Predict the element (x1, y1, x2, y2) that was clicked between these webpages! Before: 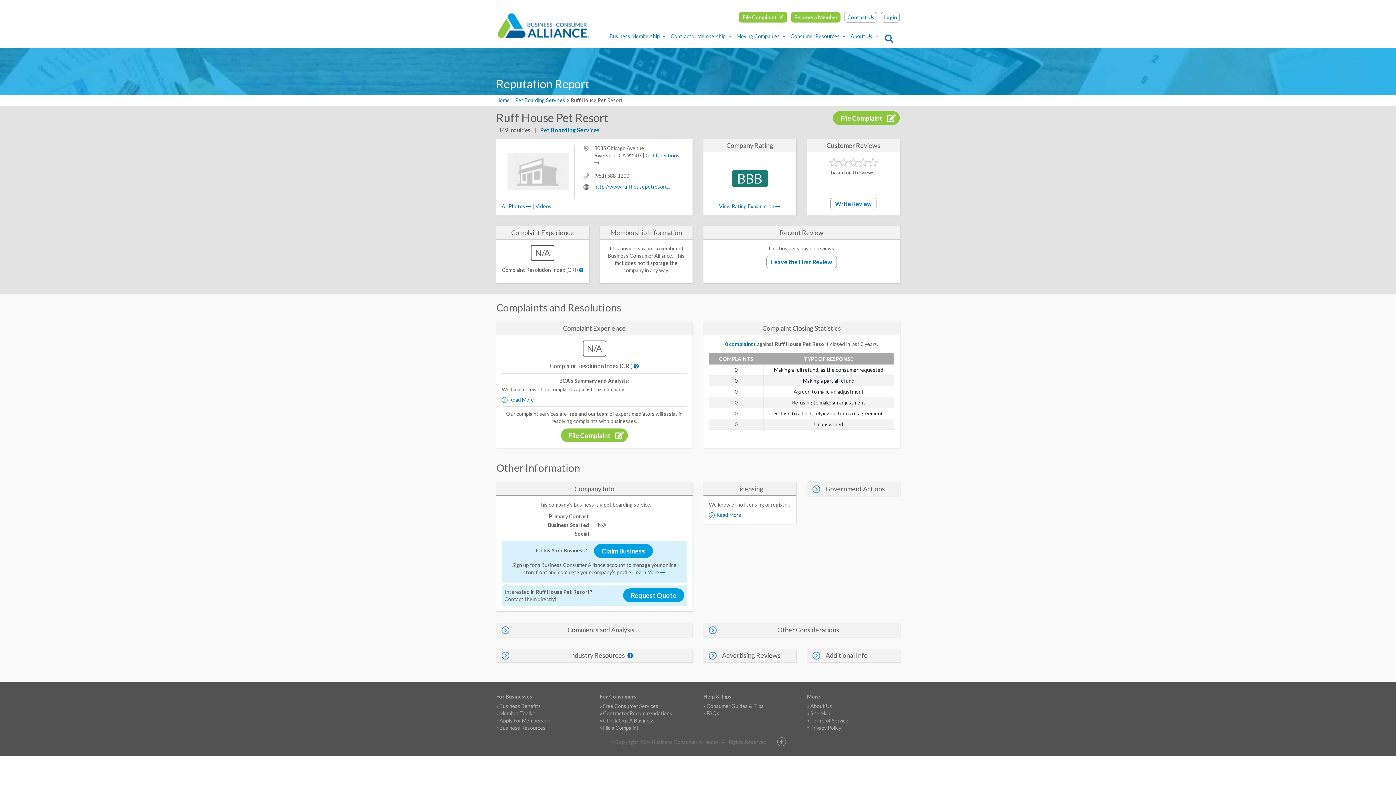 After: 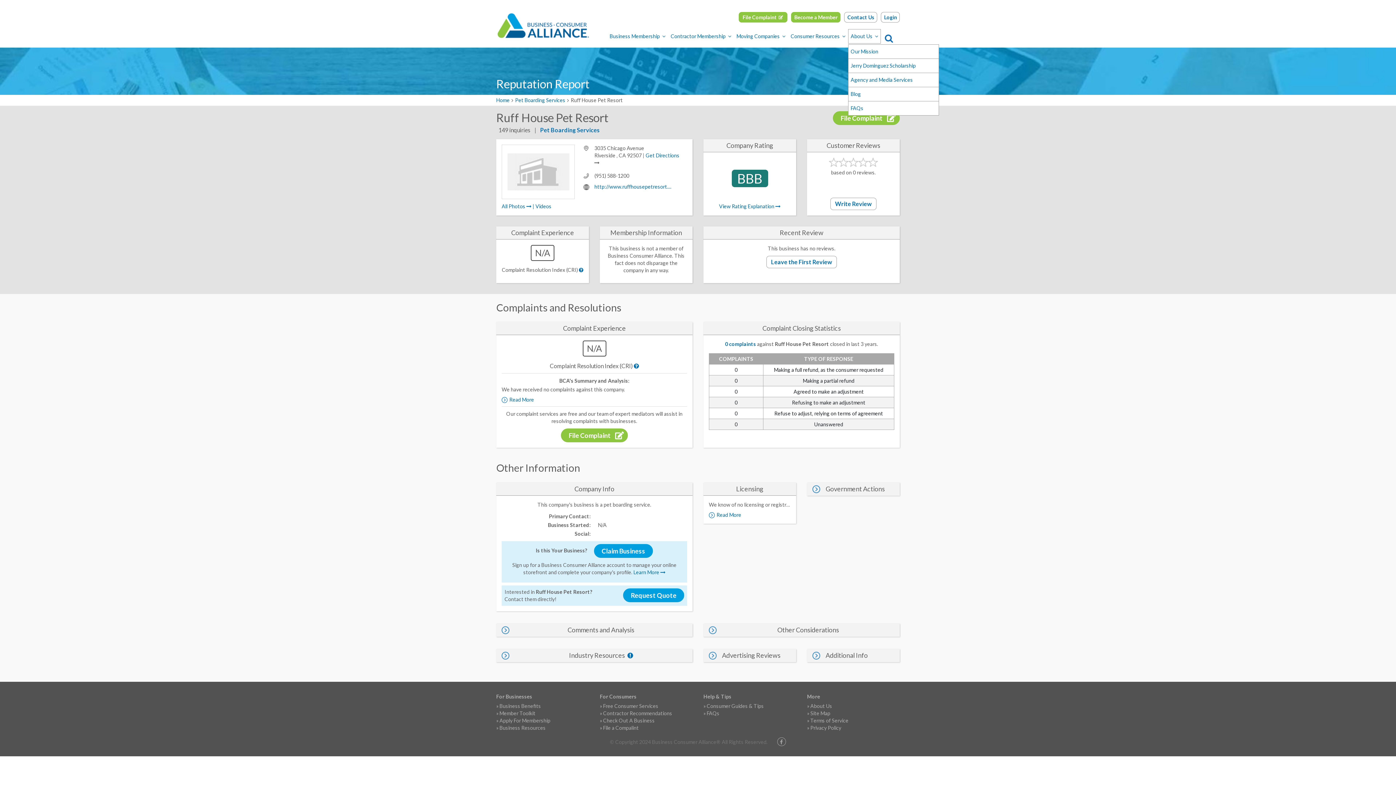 Action: bbox: (848, 29, 881, 43) label: About Us